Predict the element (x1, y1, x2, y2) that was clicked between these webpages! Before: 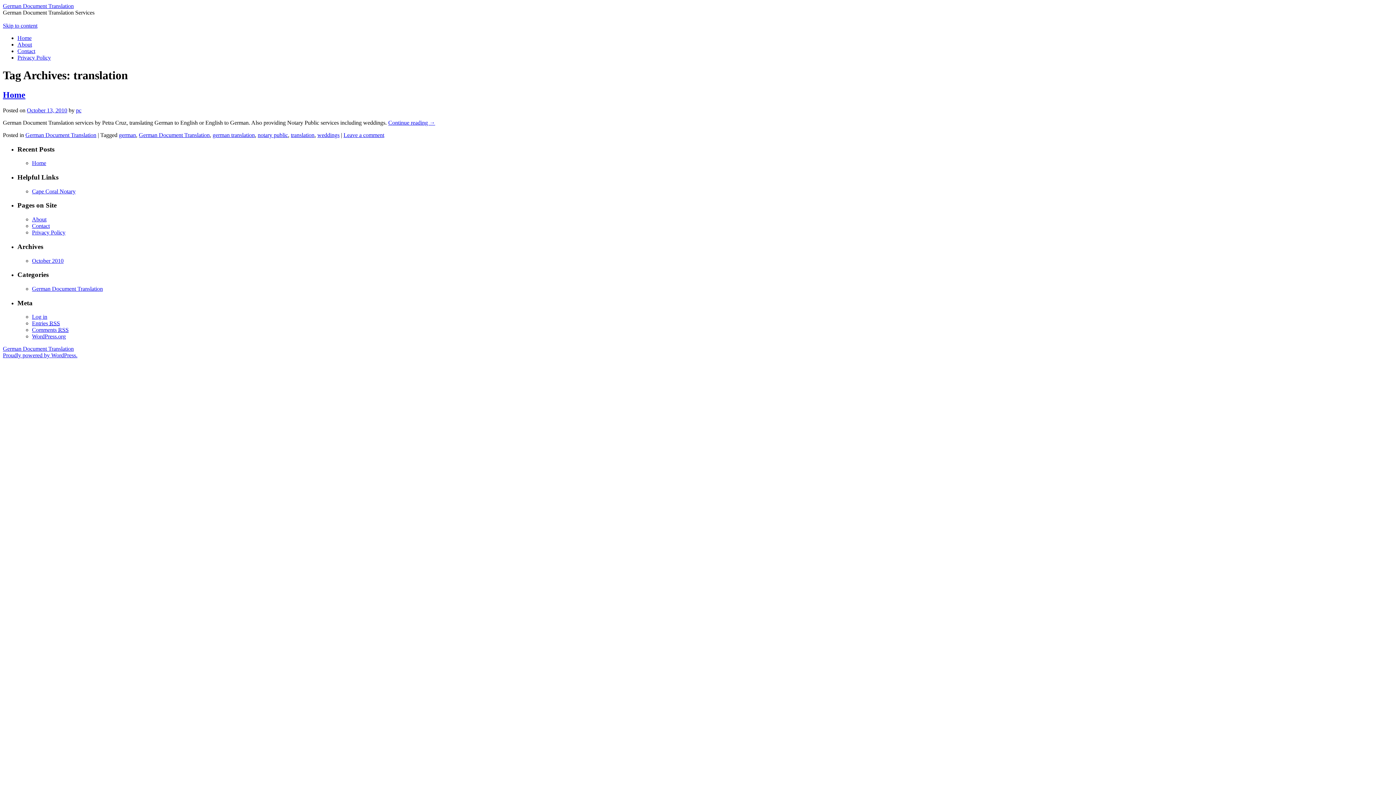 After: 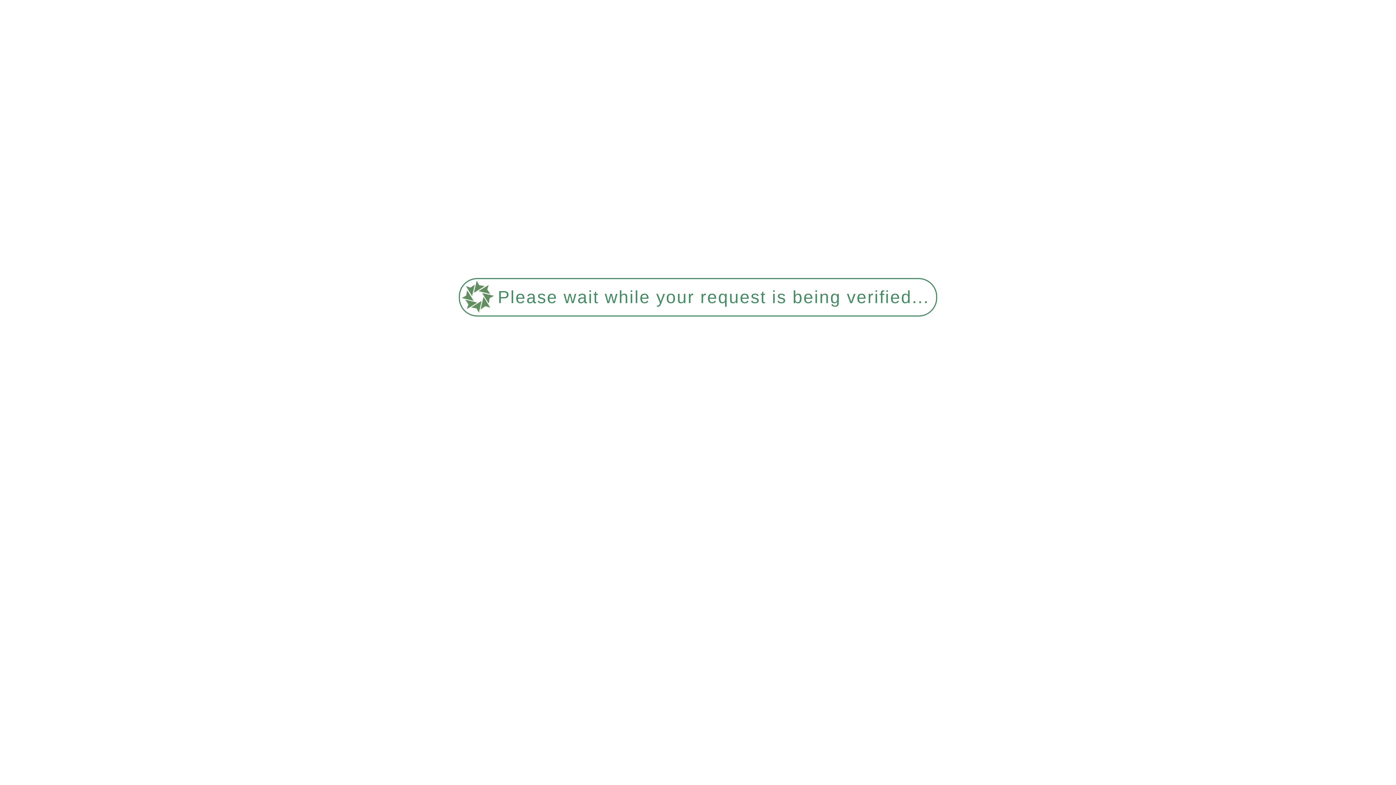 Action: label: Contact bbox: (32, 222, 49, 229)